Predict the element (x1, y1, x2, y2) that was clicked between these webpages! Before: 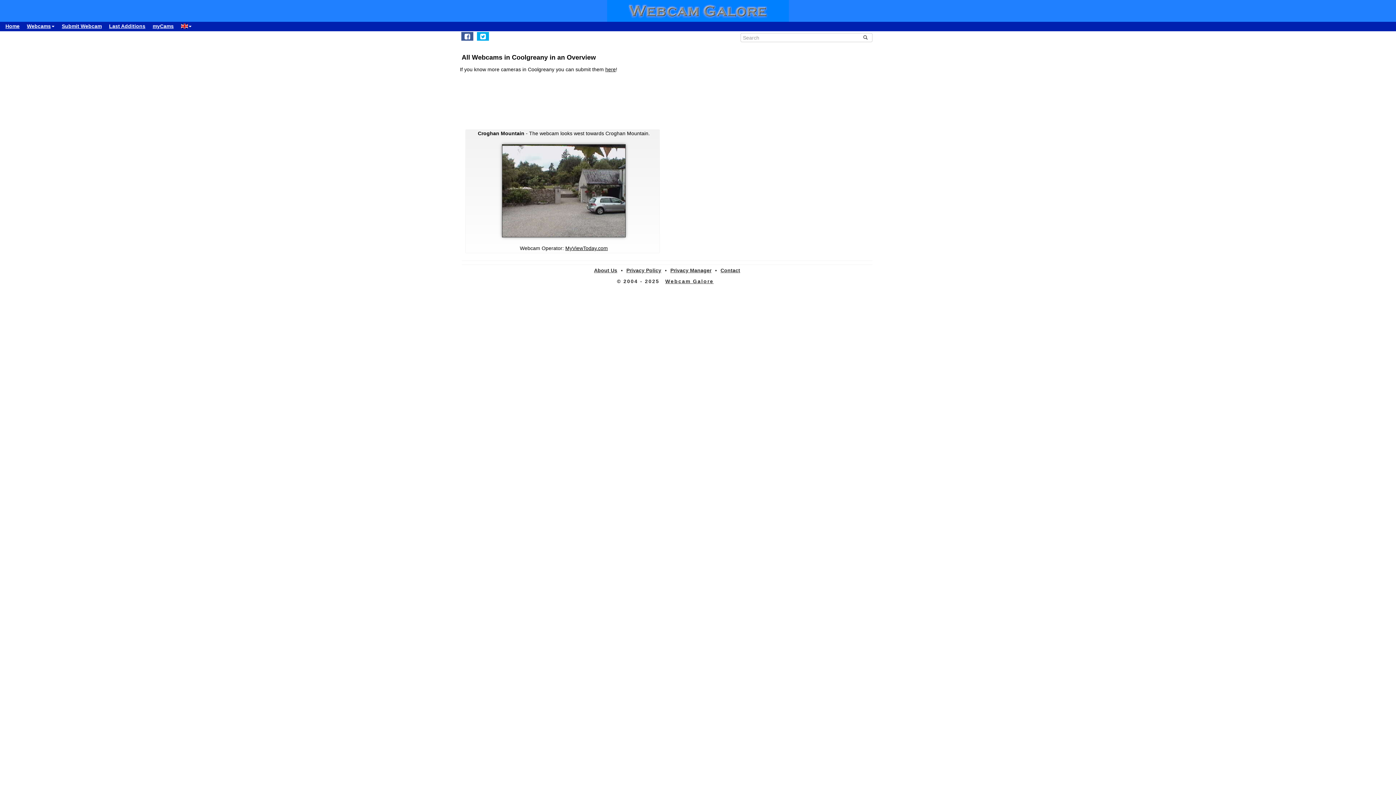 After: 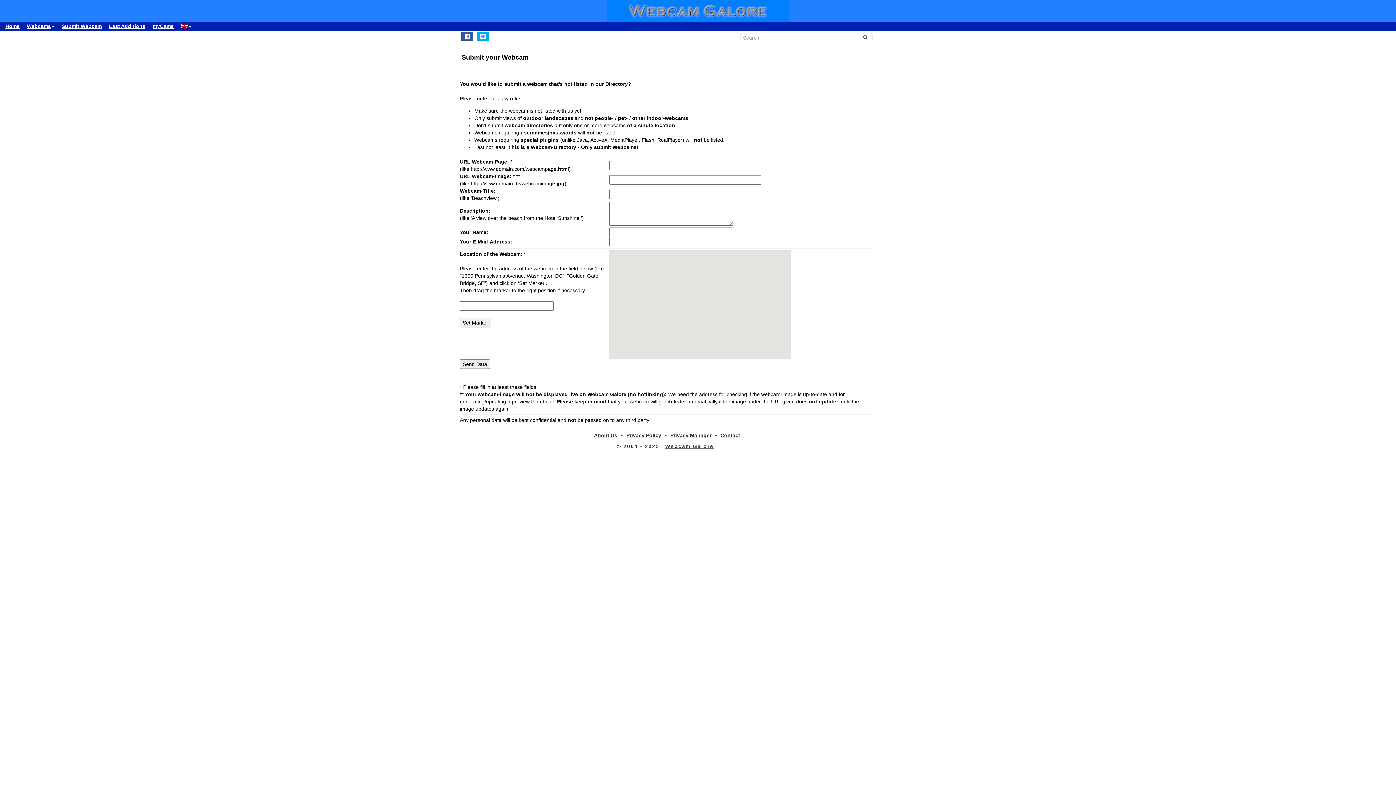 Action: bbox: (605, 66, 616, 72) label: here